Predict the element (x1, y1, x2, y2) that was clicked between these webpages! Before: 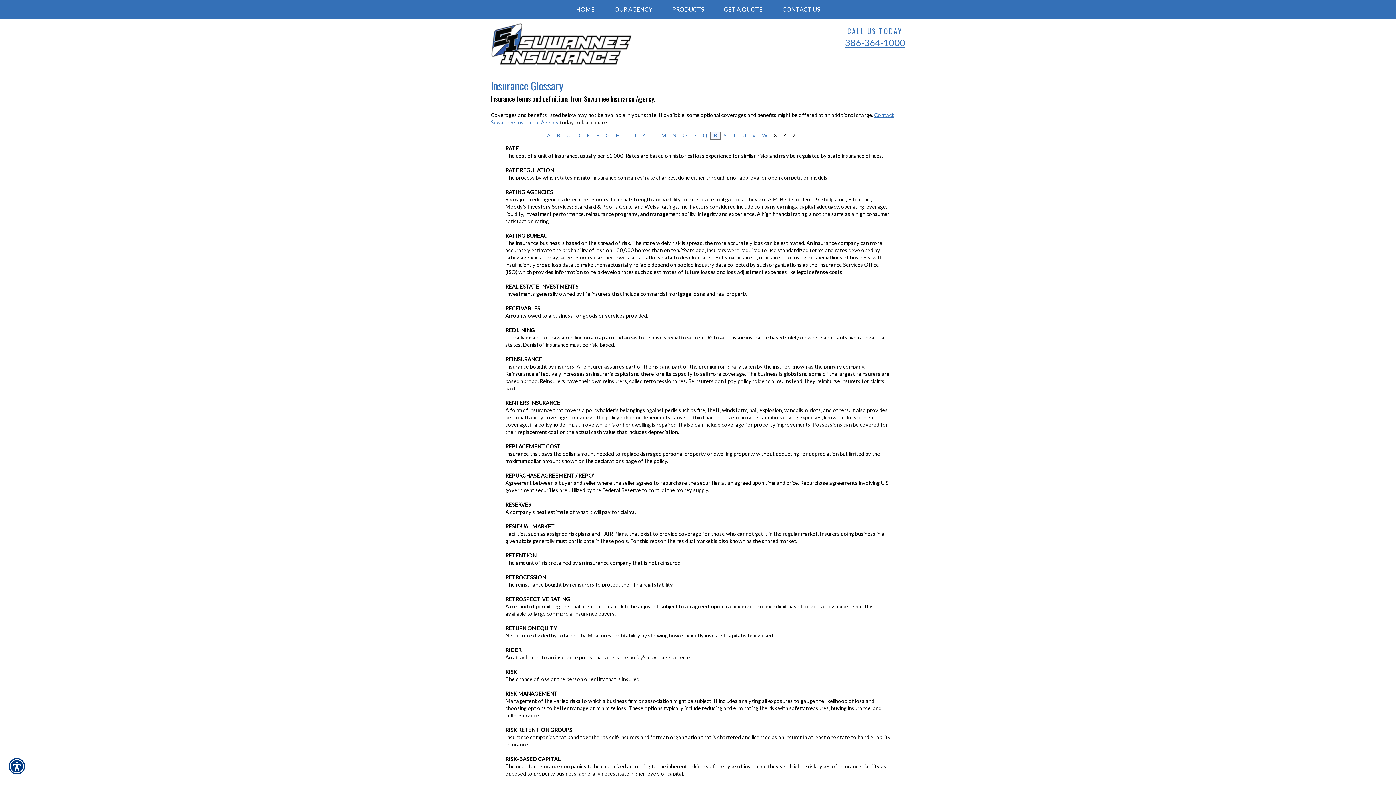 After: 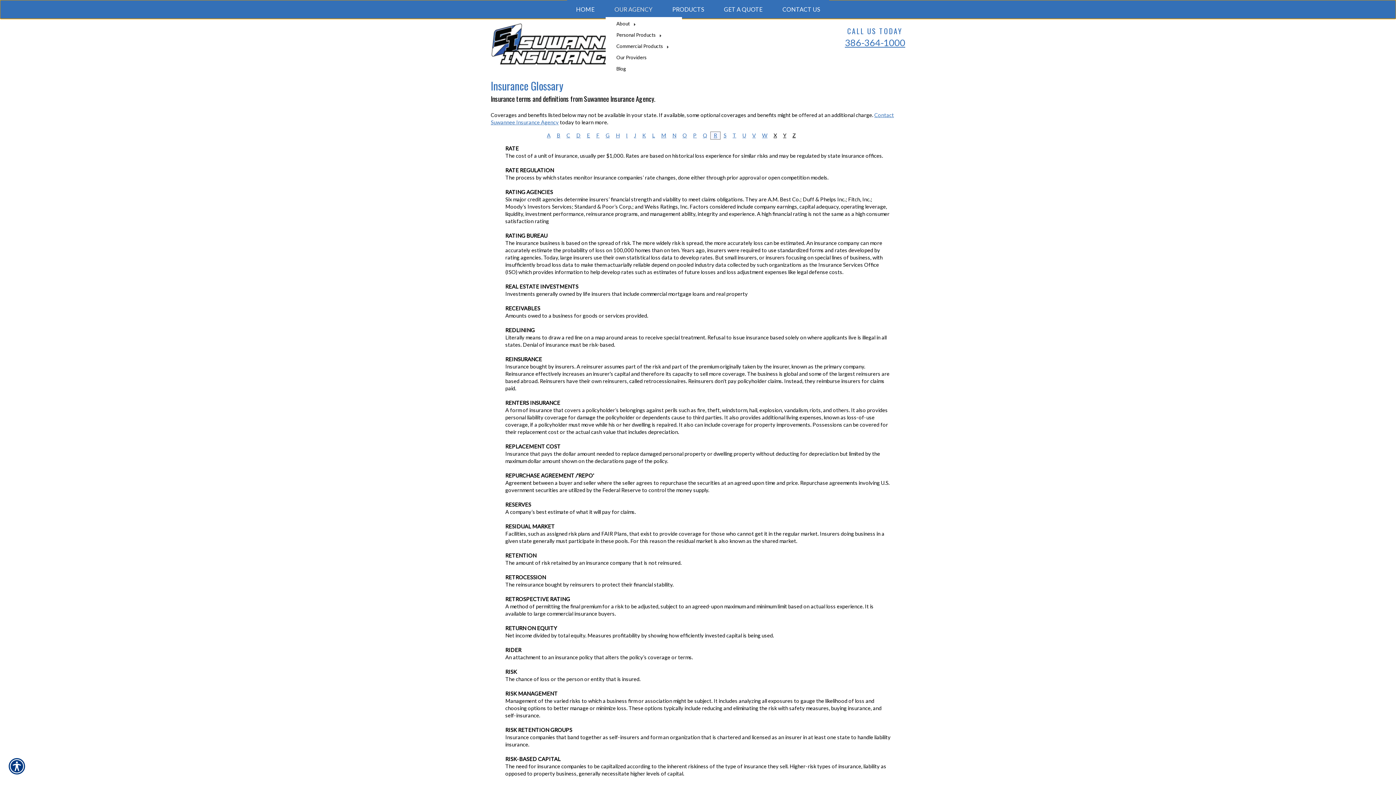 Action: label: OUR AGENCY bbox: (605, 0, 661, 17)